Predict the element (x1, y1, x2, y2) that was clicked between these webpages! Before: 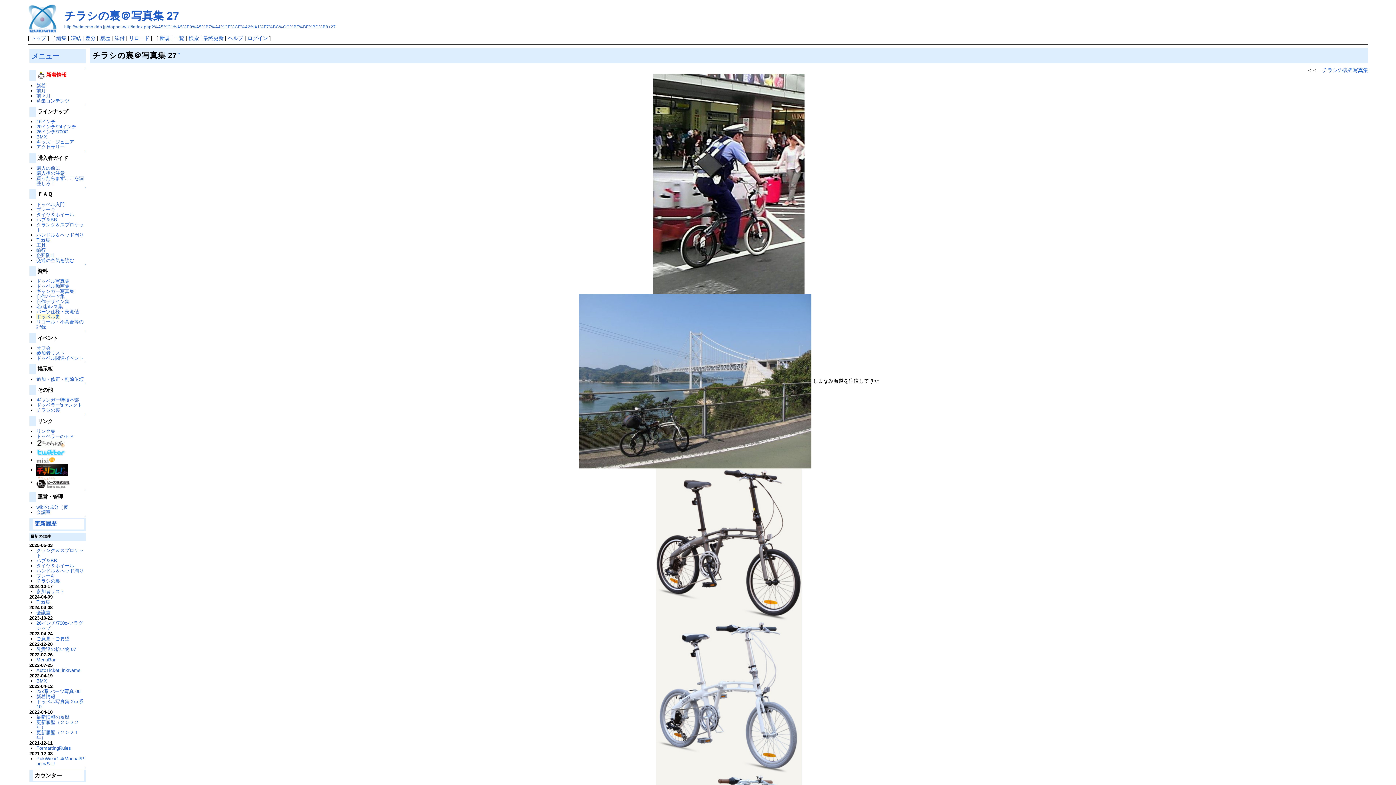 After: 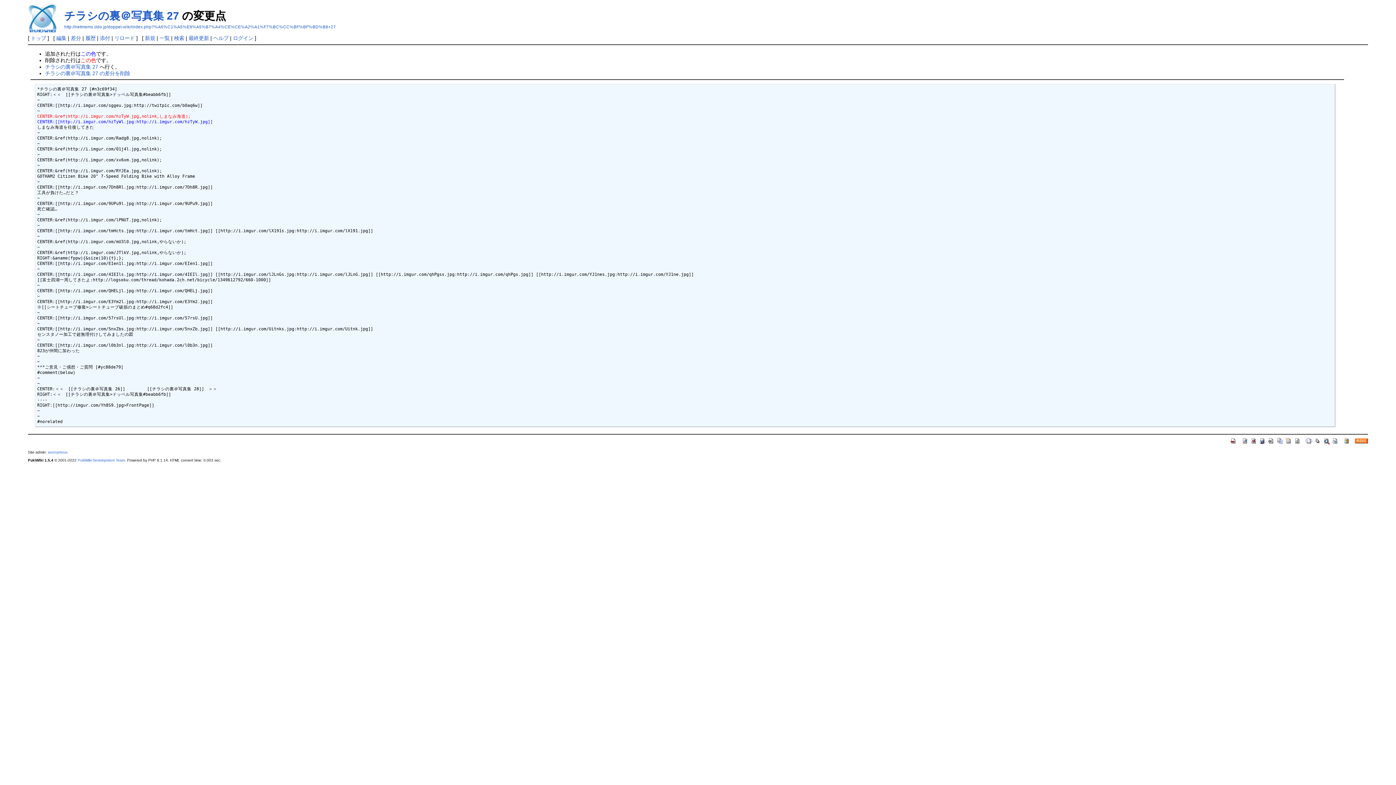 Action: bbox: (85, 35, 95, 41) label: 差分